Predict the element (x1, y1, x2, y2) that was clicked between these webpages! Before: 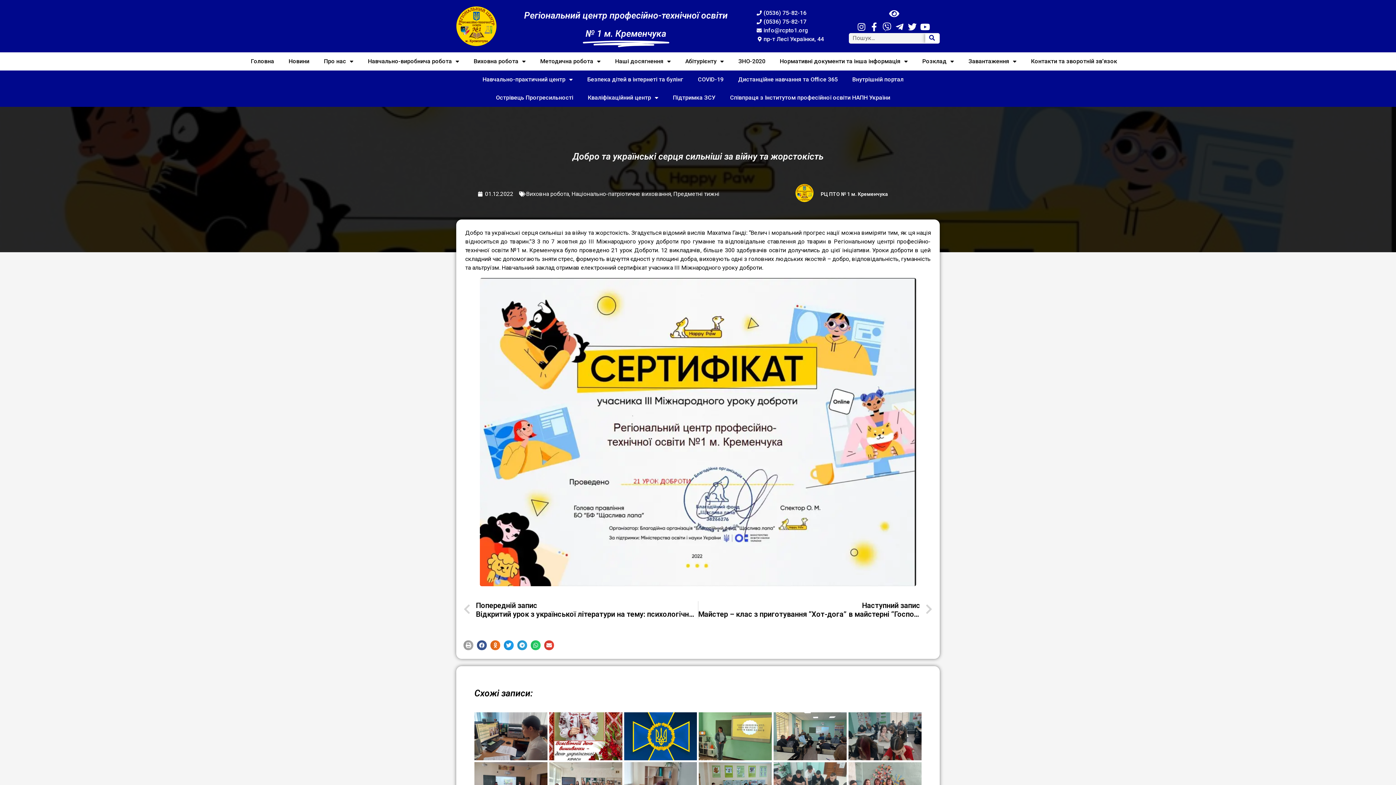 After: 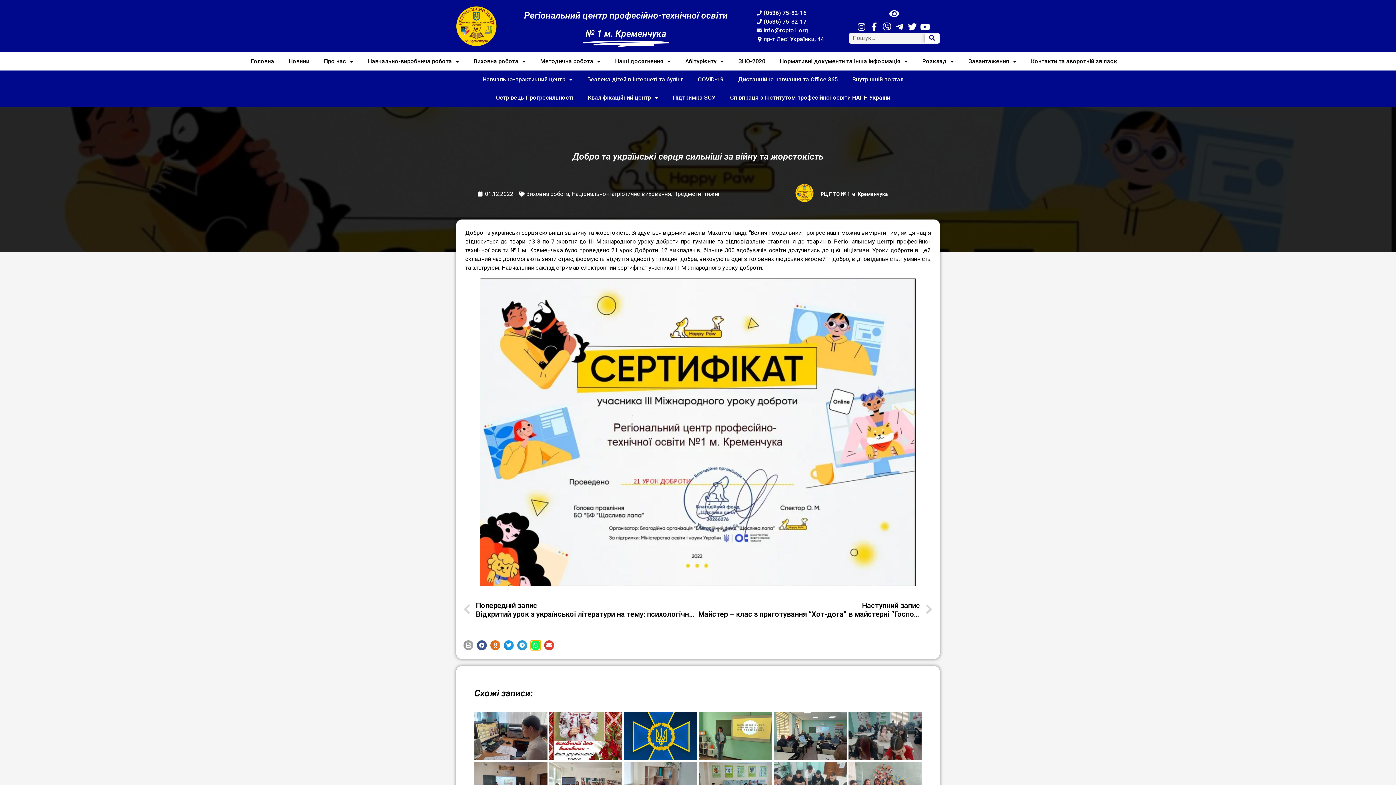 Action: bbox: (530, 640, 540, 650) label: Share on whatsapp